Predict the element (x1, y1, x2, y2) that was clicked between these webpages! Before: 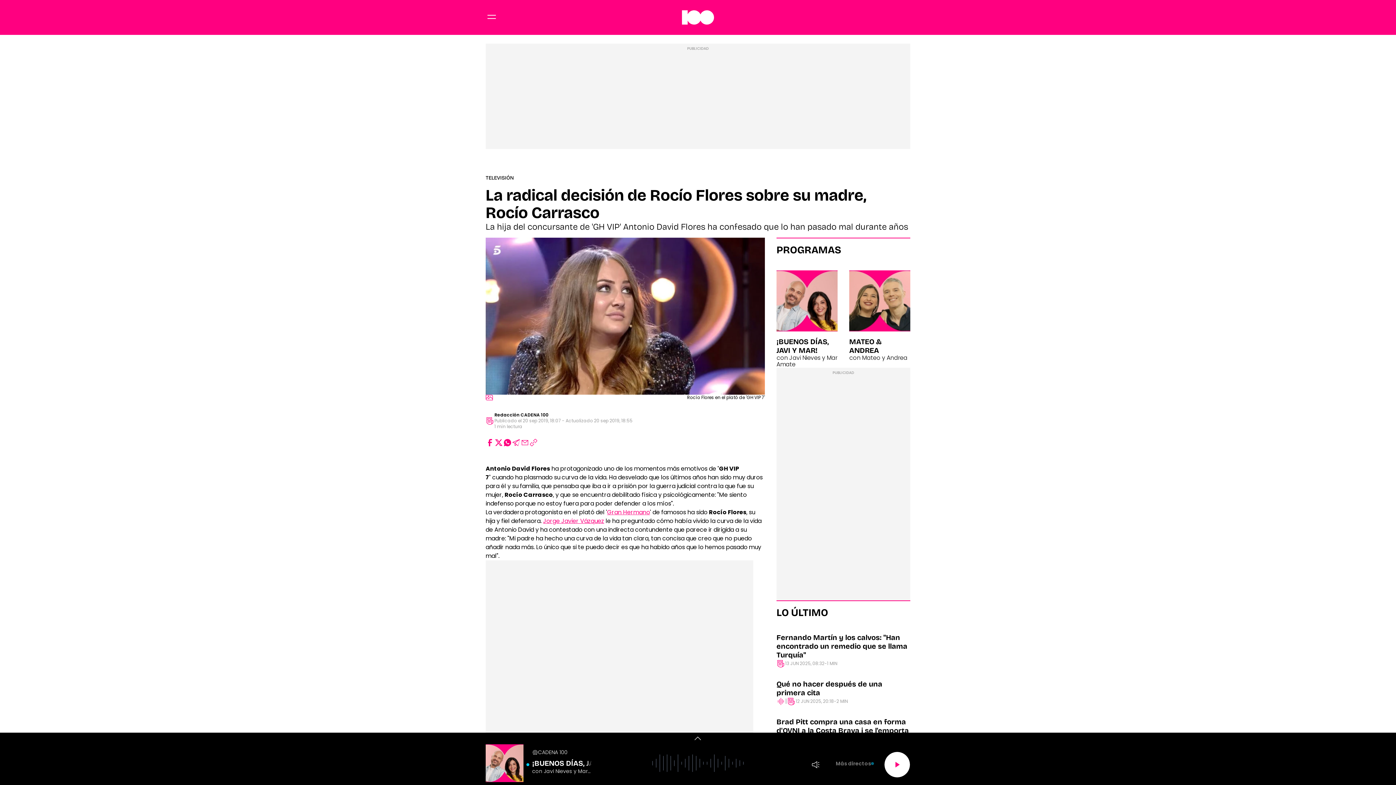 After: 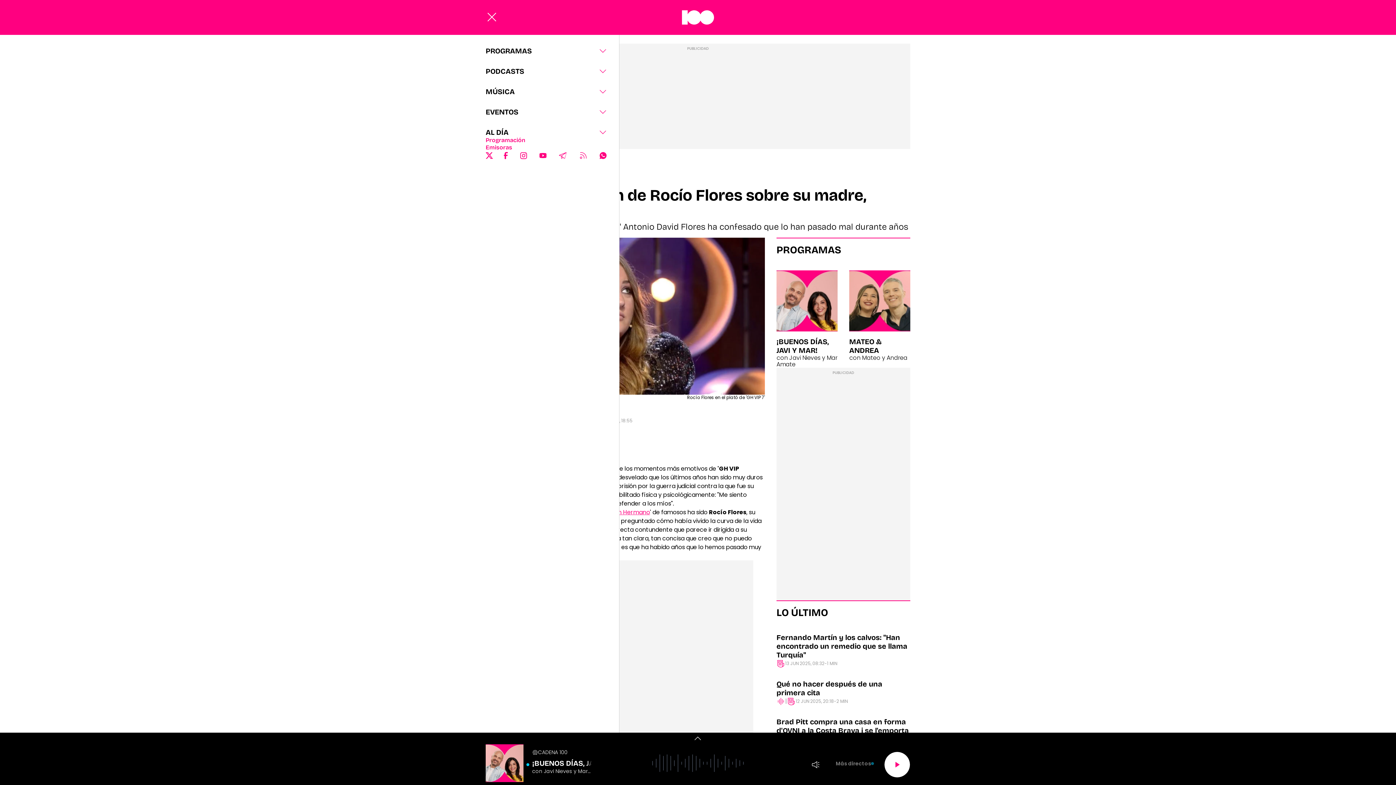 Action: label: Menu bbox: (487, 15, 496, 19)